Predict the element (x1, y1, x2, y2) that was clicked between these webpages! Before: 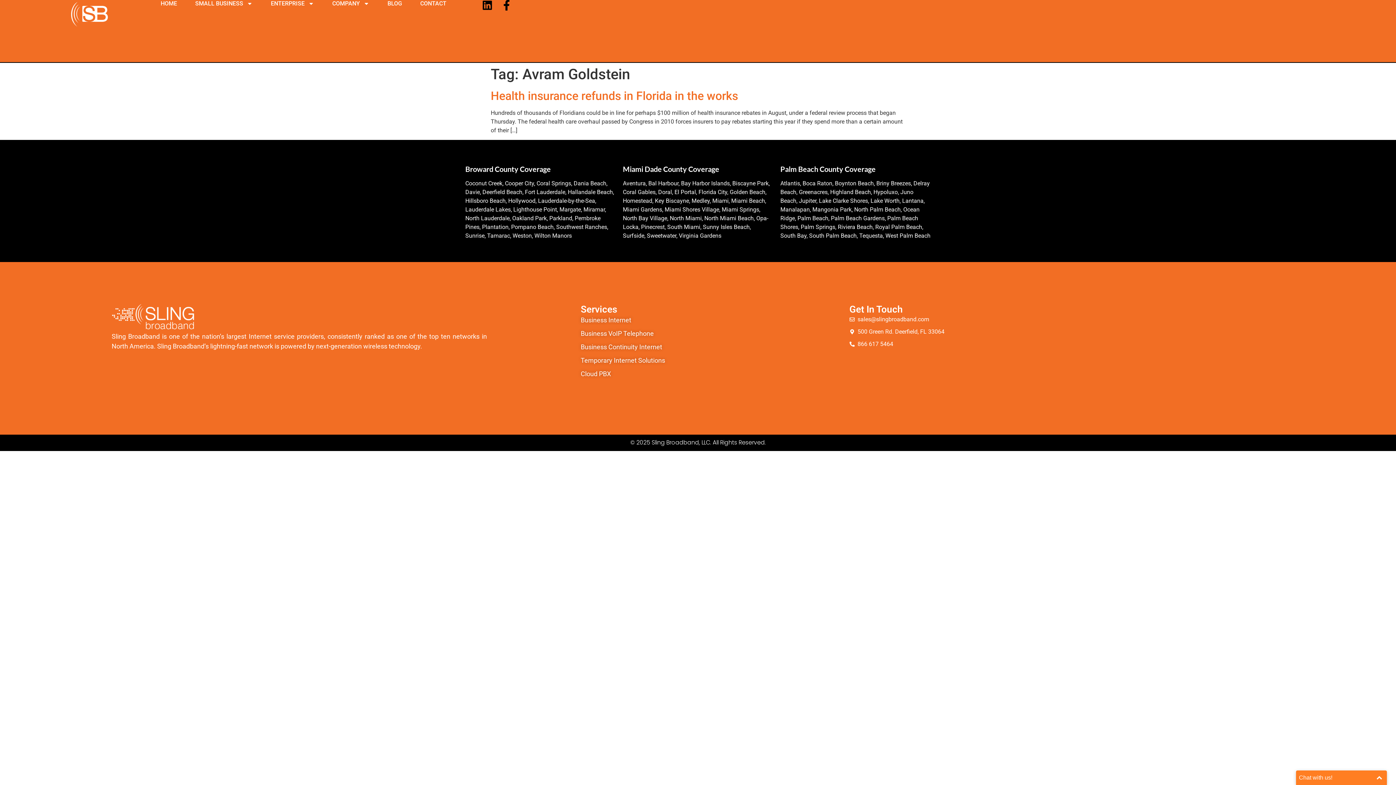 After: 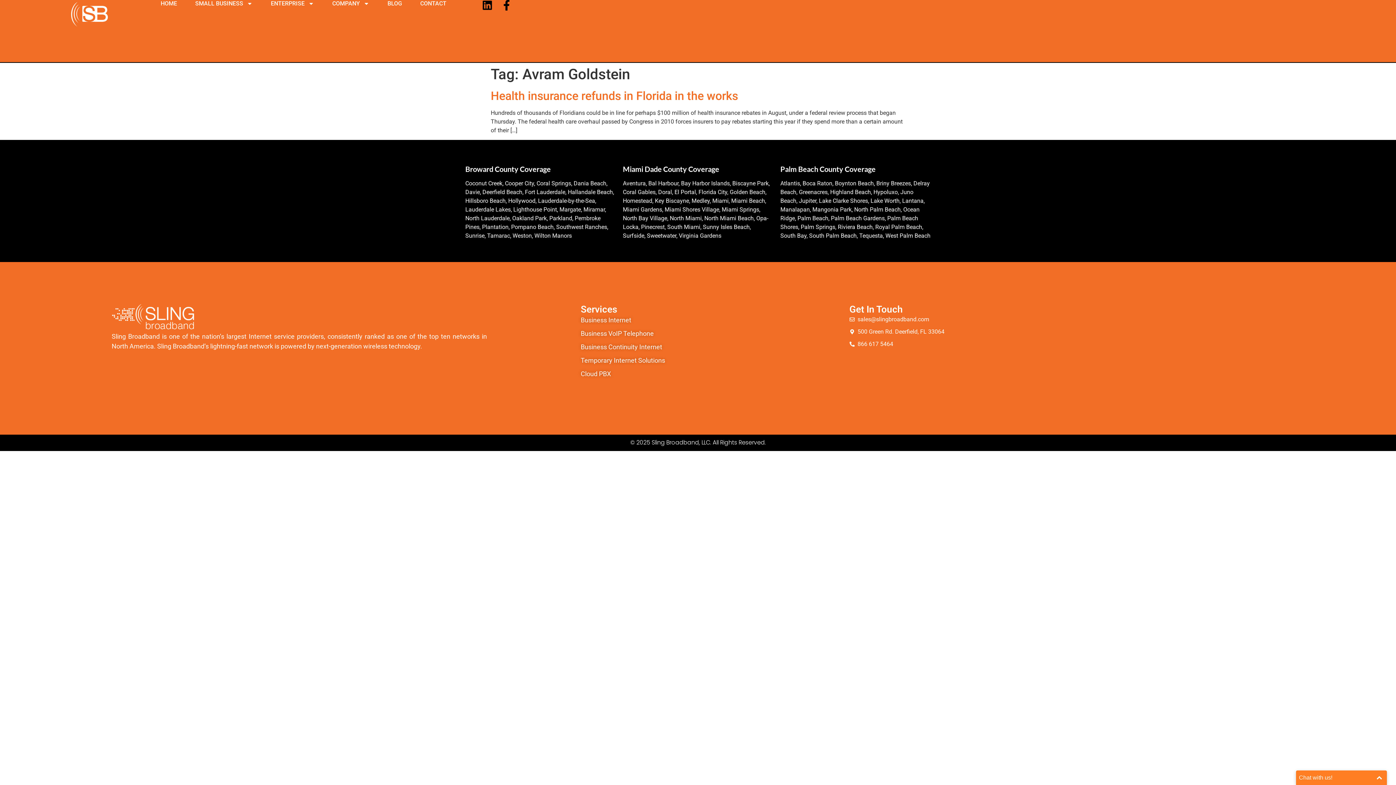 Action: label: 866 617 5464 bbox: (849, 340, 1127, 348)